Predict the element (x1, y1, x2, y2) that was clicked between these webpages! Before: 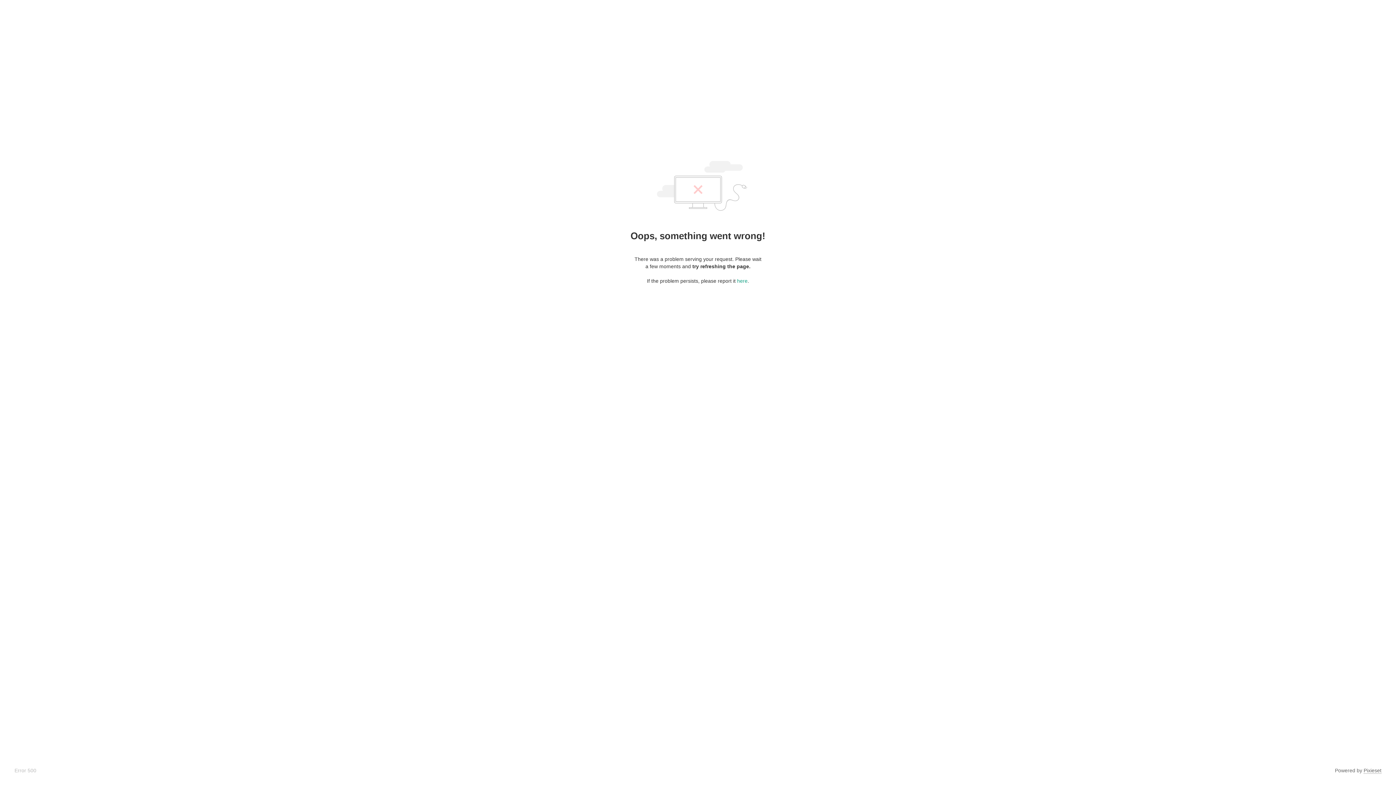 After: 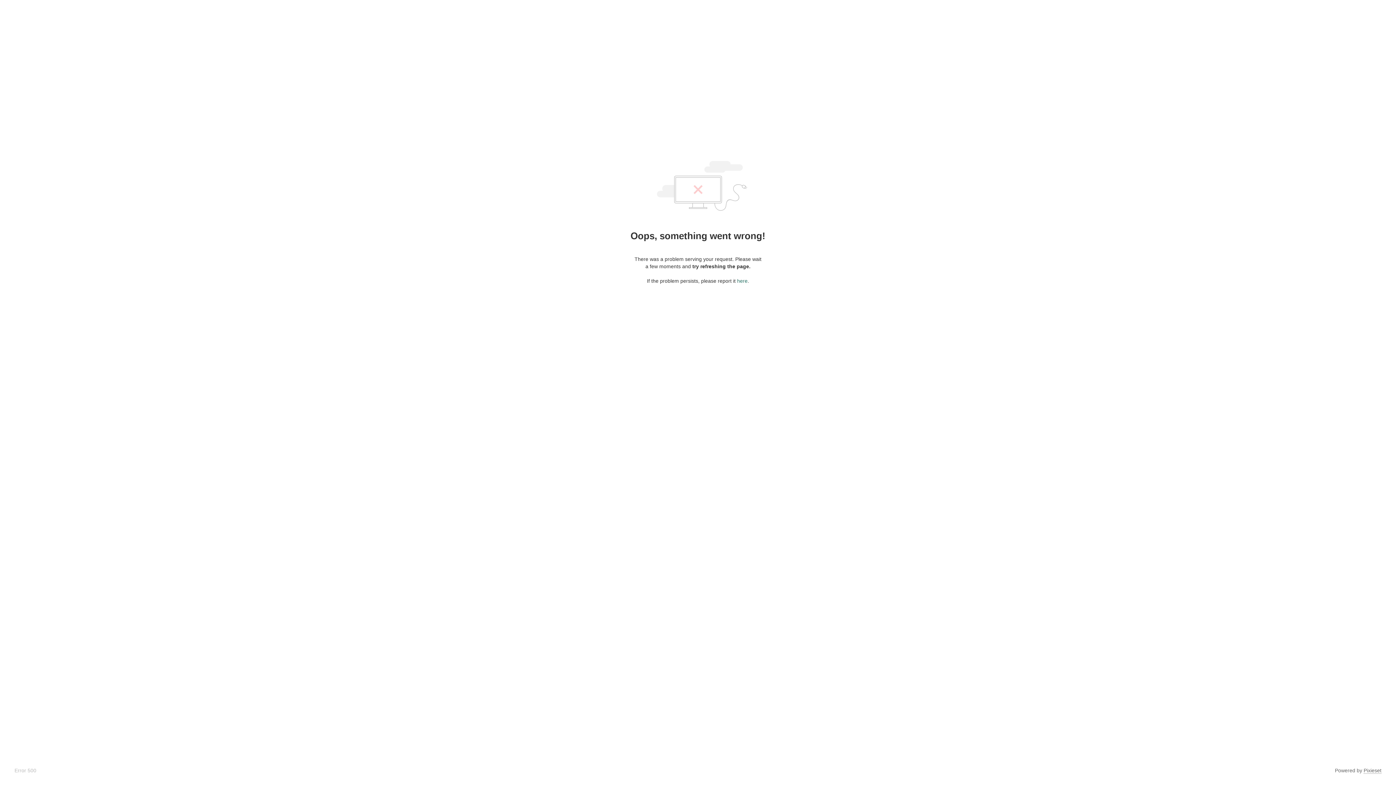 Action: bbox: (737, 278, 747, 284) label: here